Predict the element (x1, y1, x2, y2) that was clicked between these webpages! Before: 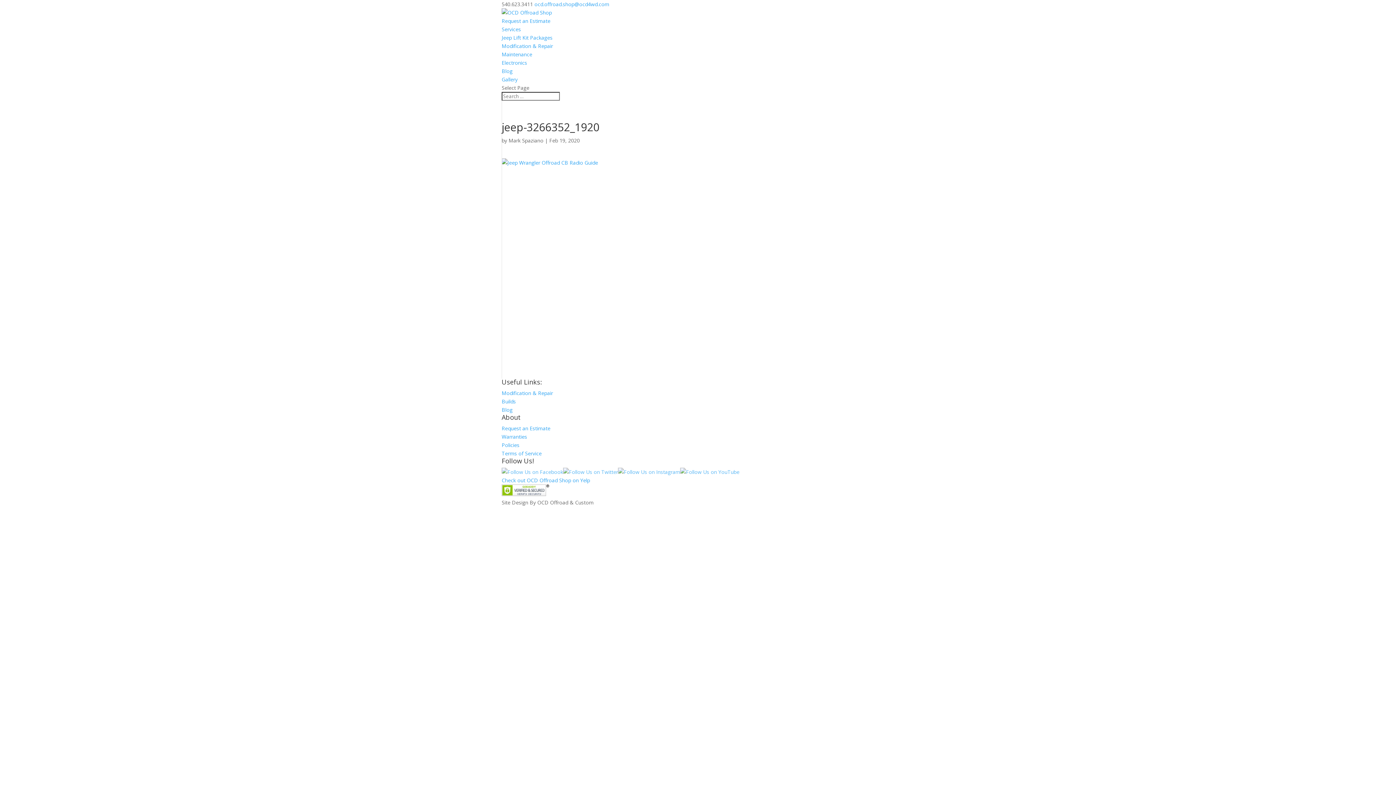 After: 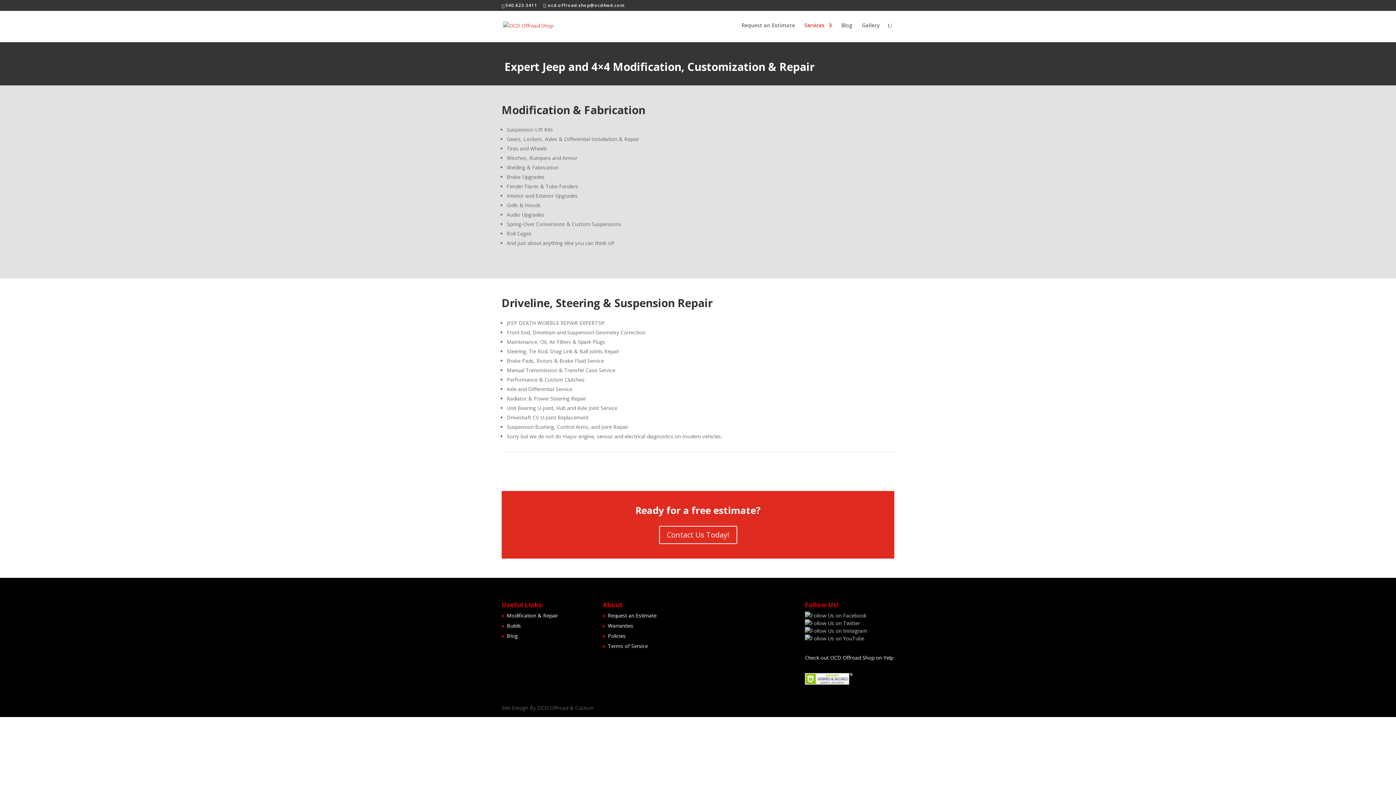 Action: bbox: (501, 42, 553, 49) label: Modification & Repair